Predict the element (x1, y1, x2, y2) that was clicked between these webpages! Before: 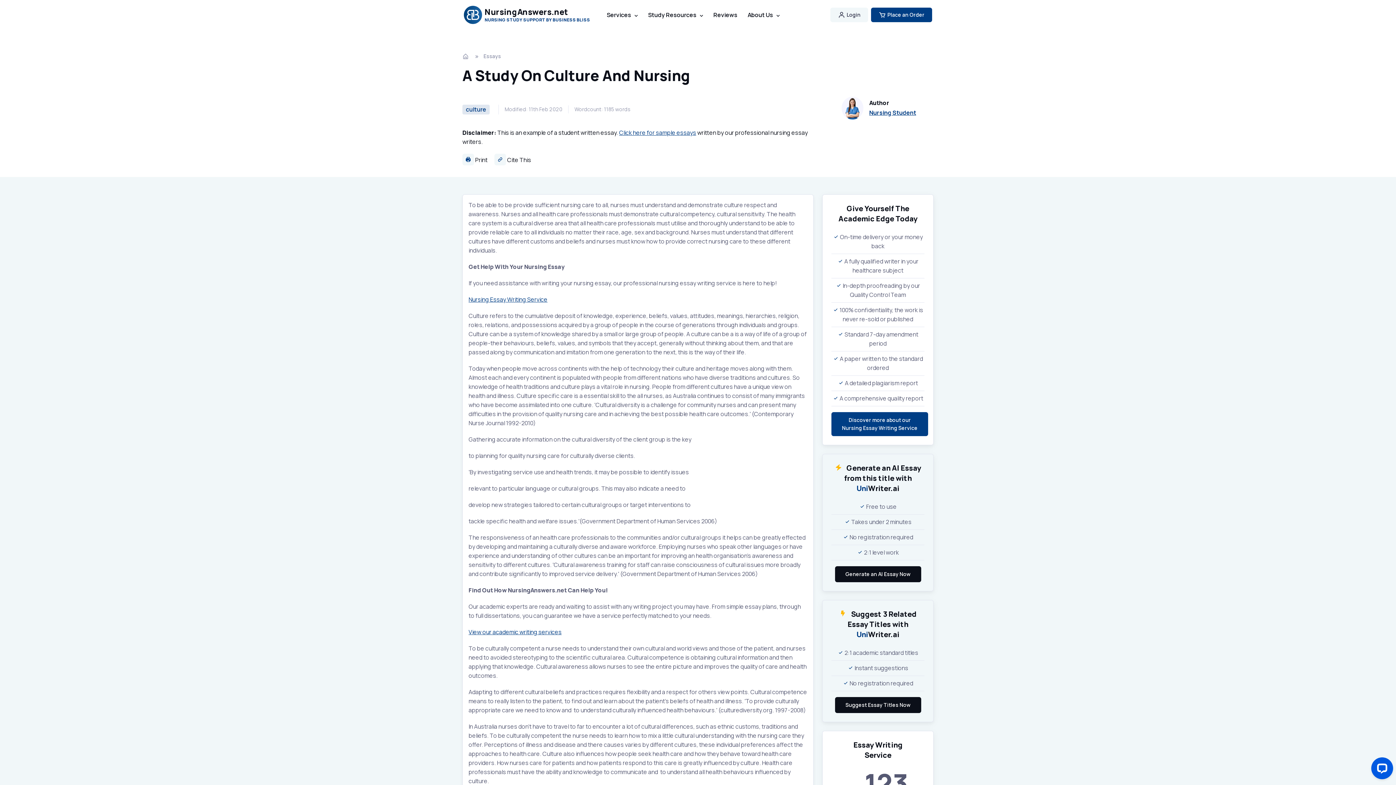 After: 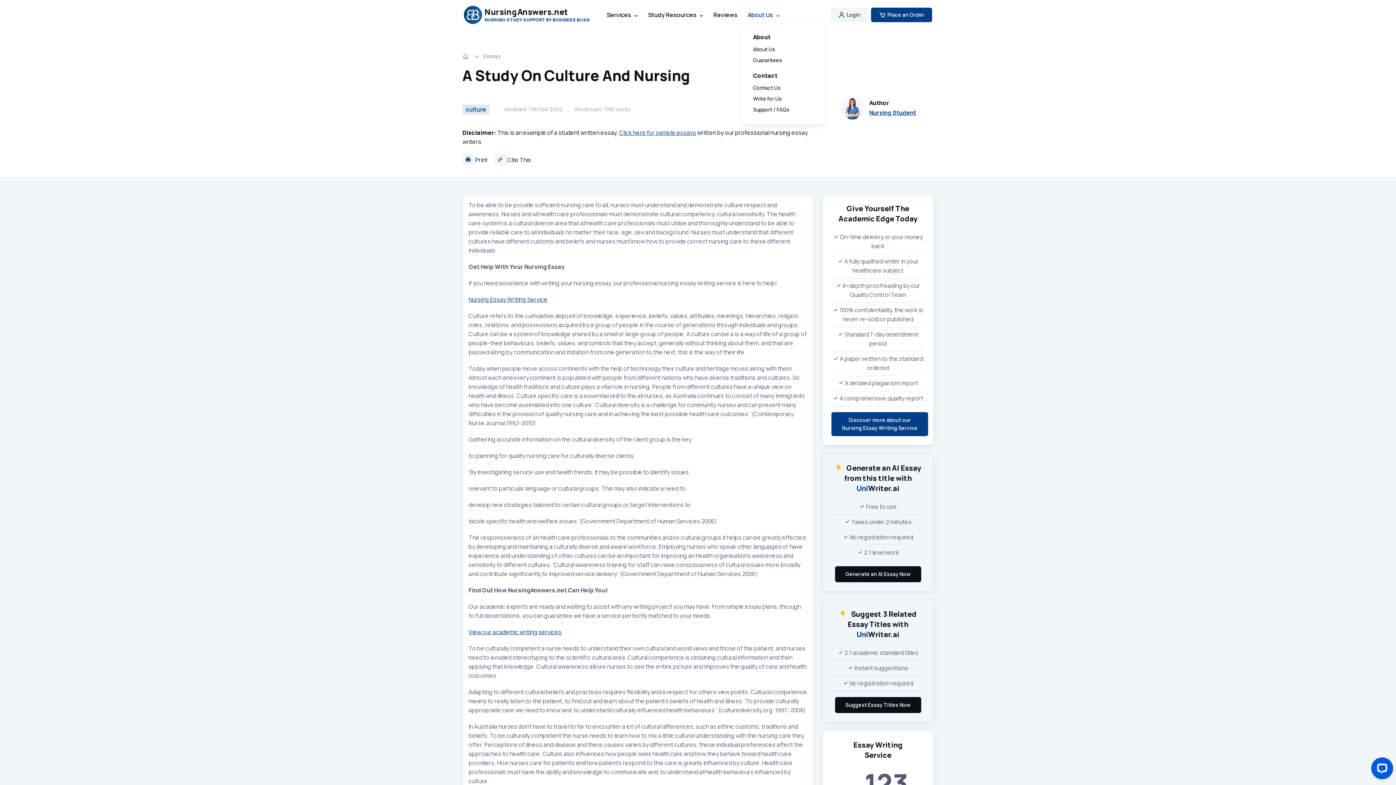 Action: bbox: (742, 7, 785, 22) label: About Us